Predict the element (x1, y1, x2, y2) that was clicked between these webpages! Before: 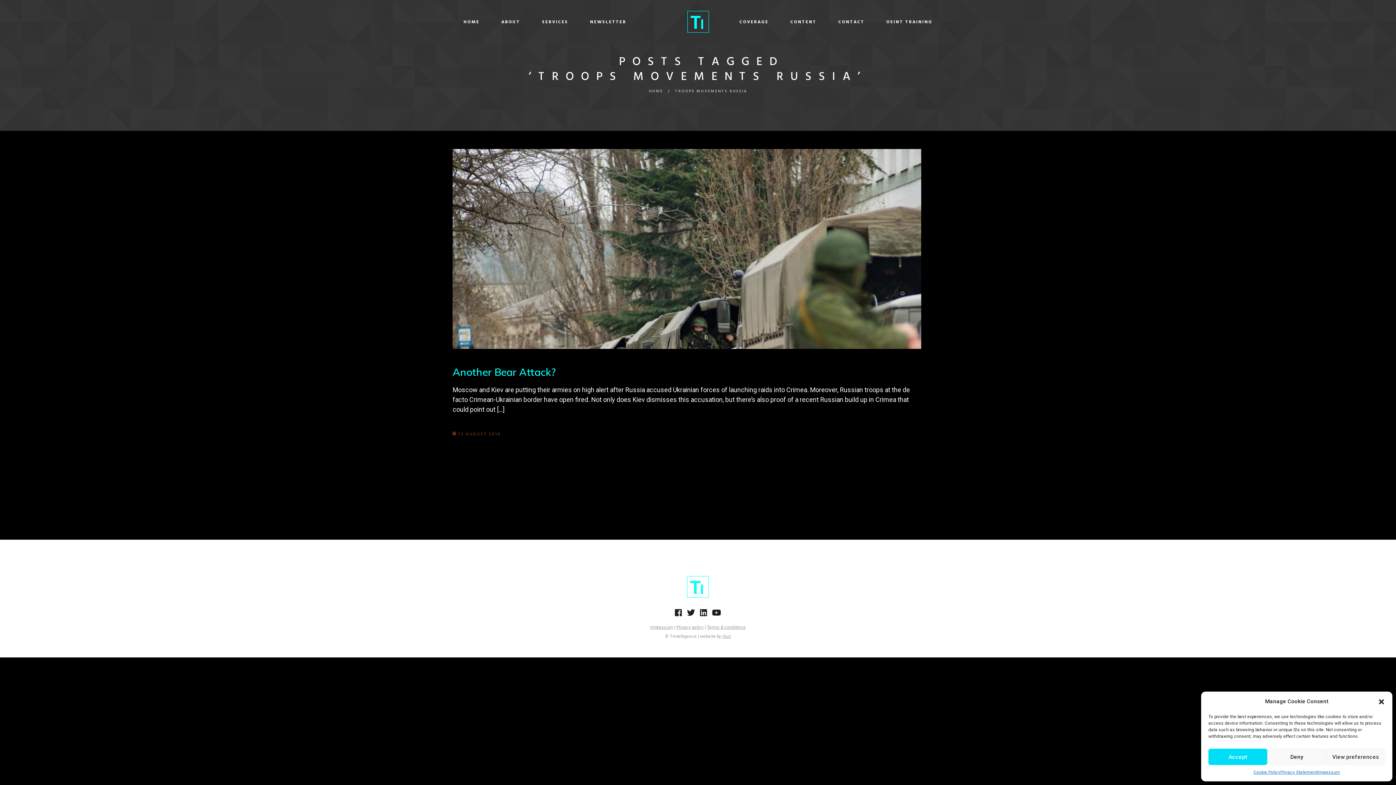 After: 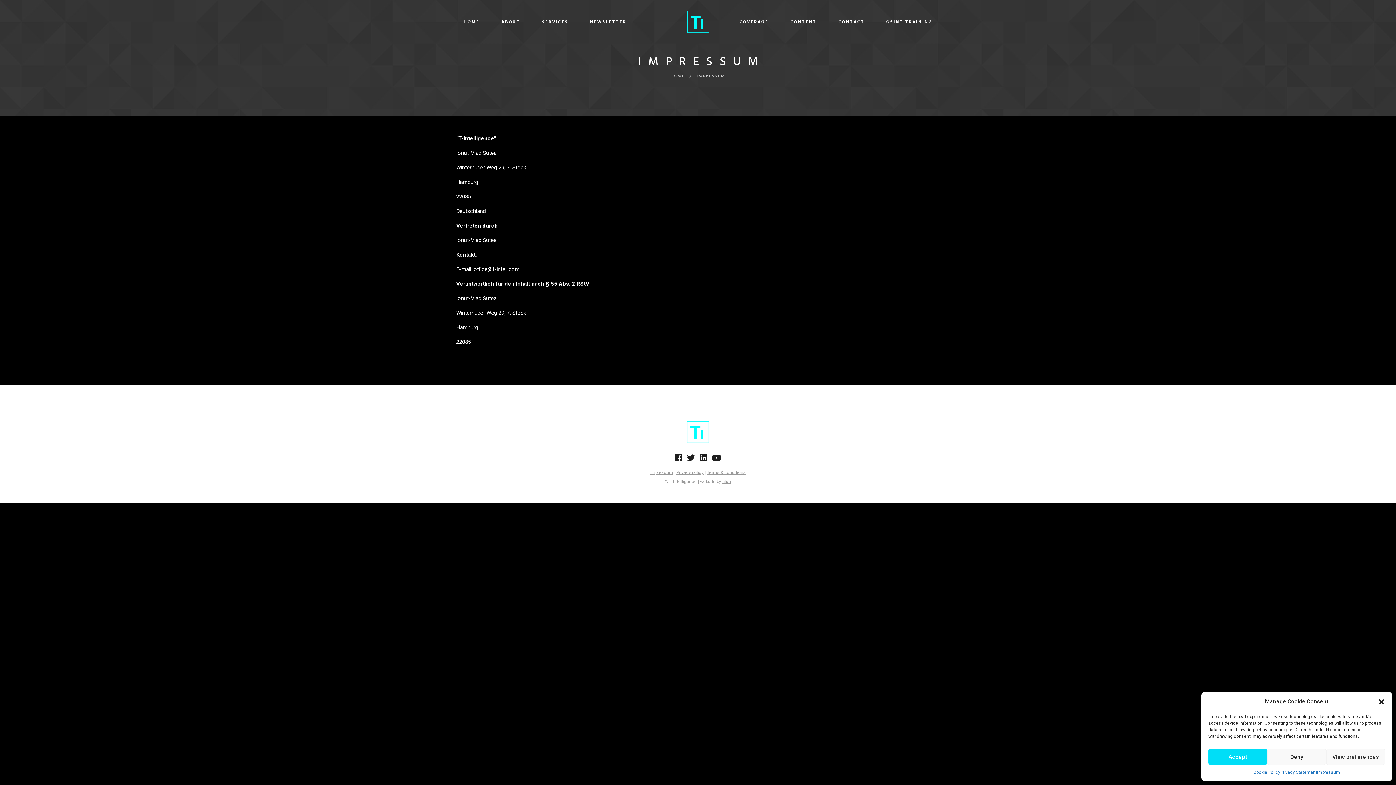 Action: bbox: (650, 625, 673, 630) label: Impressum